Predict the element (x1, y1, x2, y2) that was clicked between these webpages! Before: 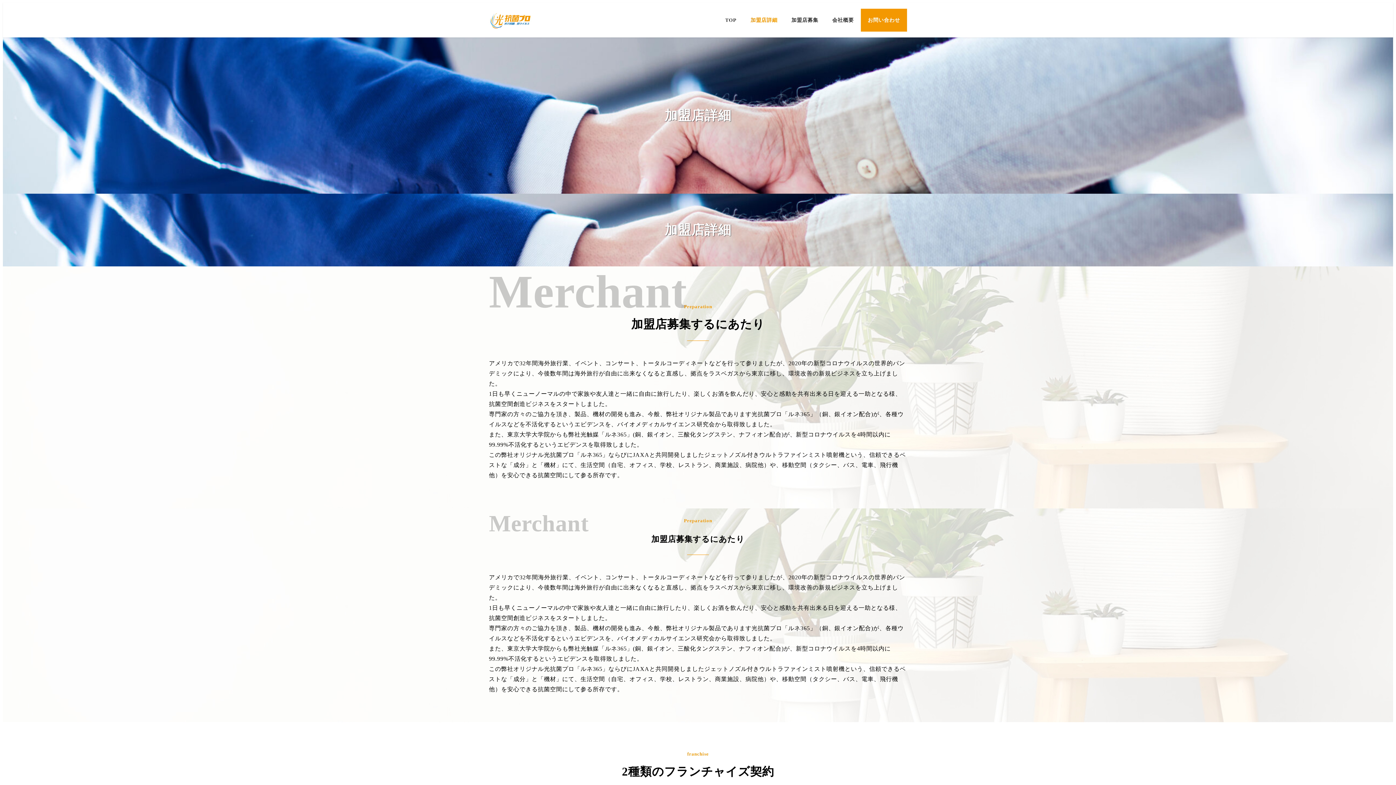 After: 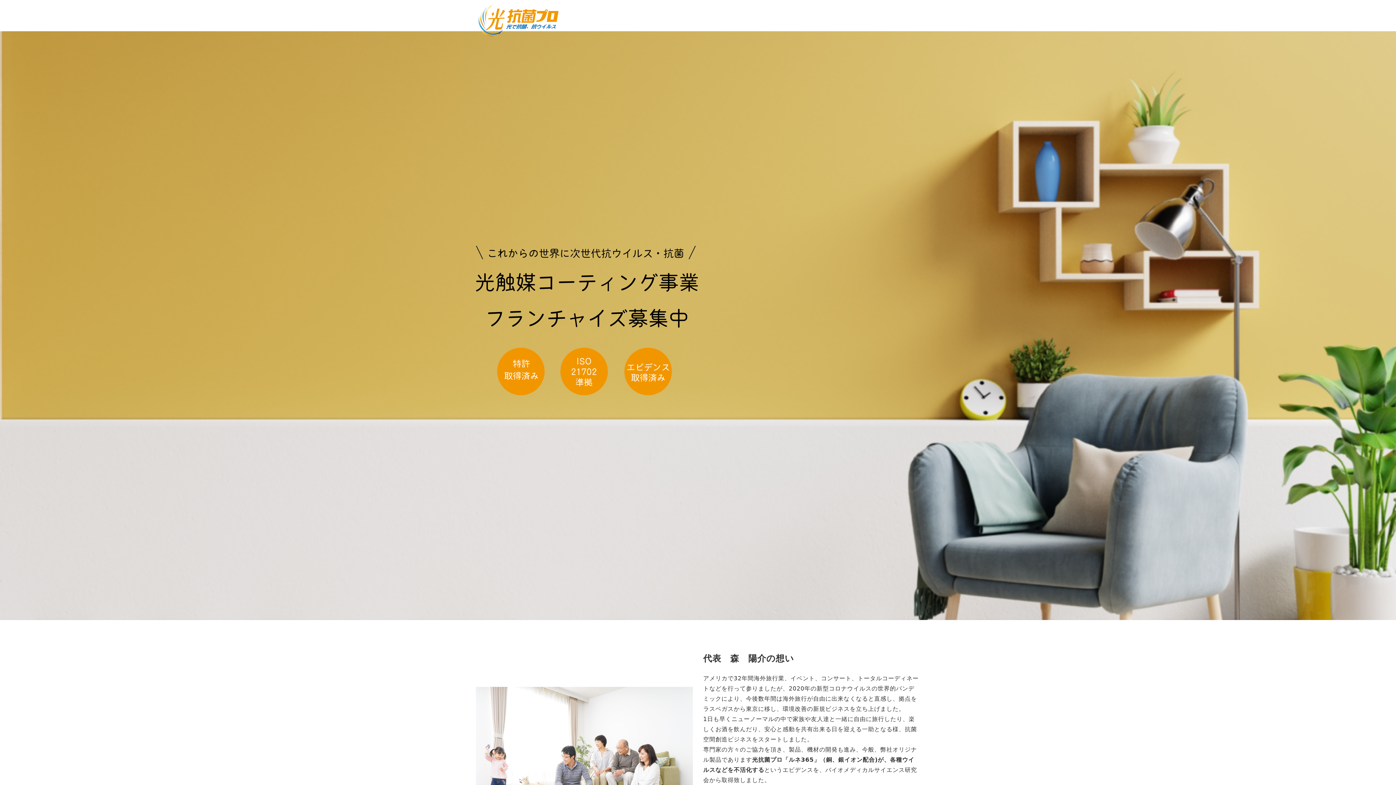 Action: bbox: (784, 8, 825, 31) label: 加盟店募集